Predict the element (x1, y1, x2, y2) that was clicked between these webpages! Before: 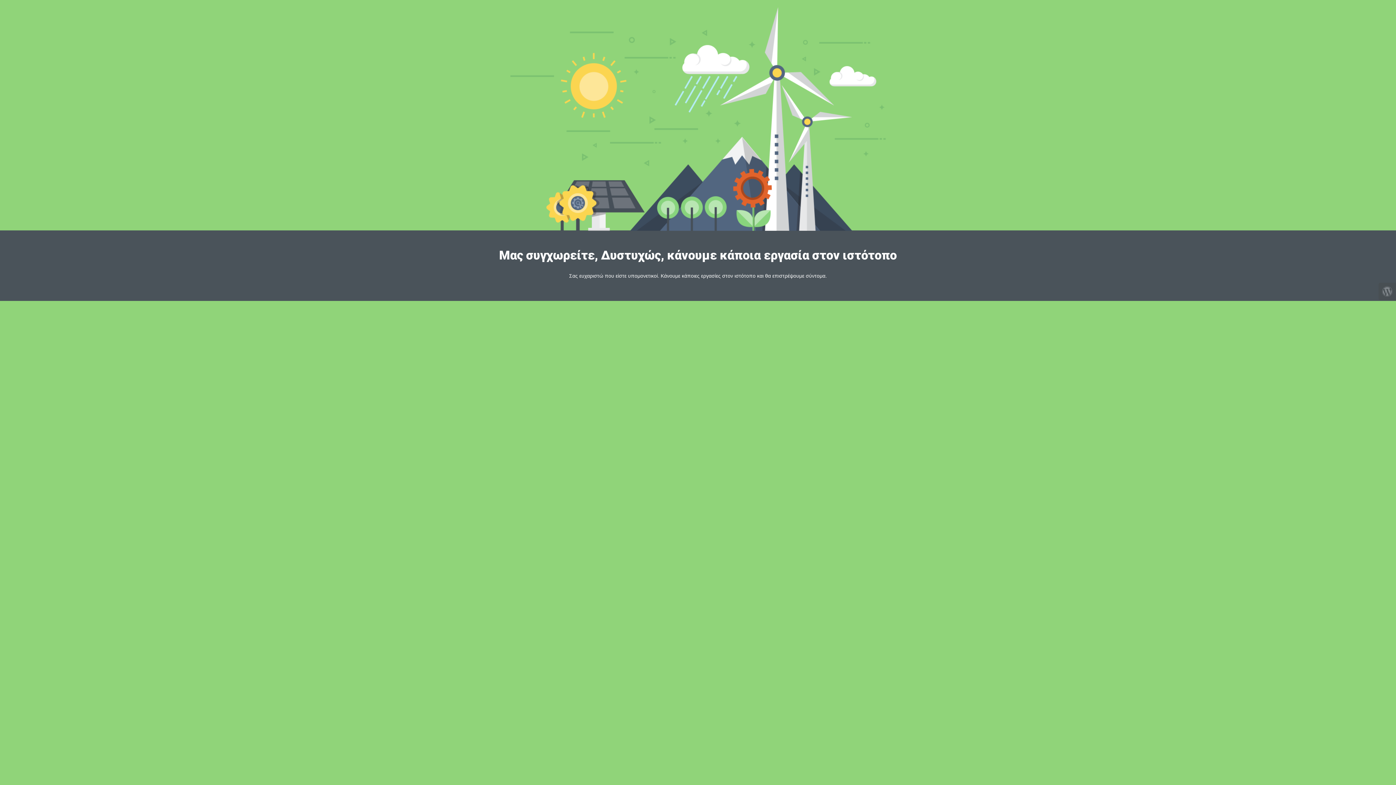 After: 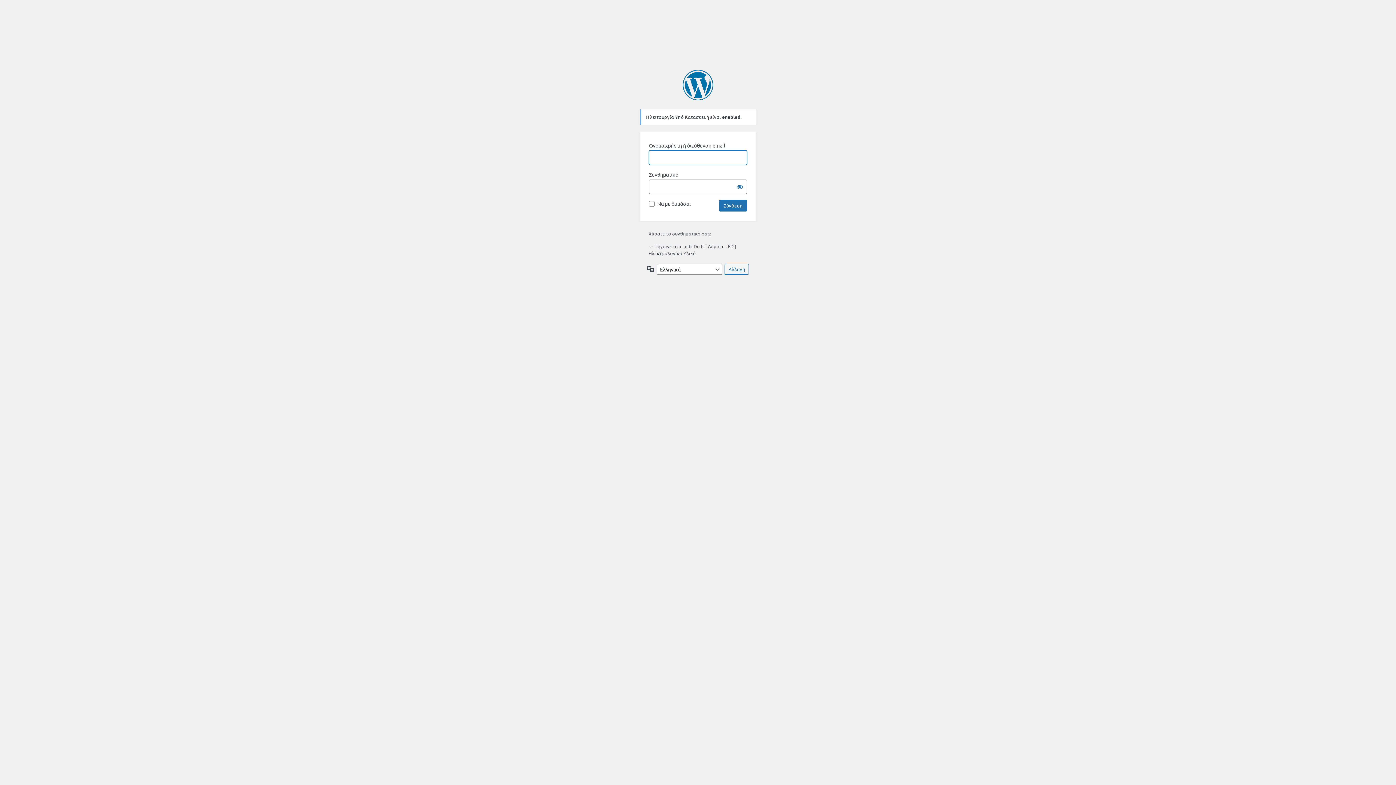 Action: bbox: (1378, 282, 1396, 300)